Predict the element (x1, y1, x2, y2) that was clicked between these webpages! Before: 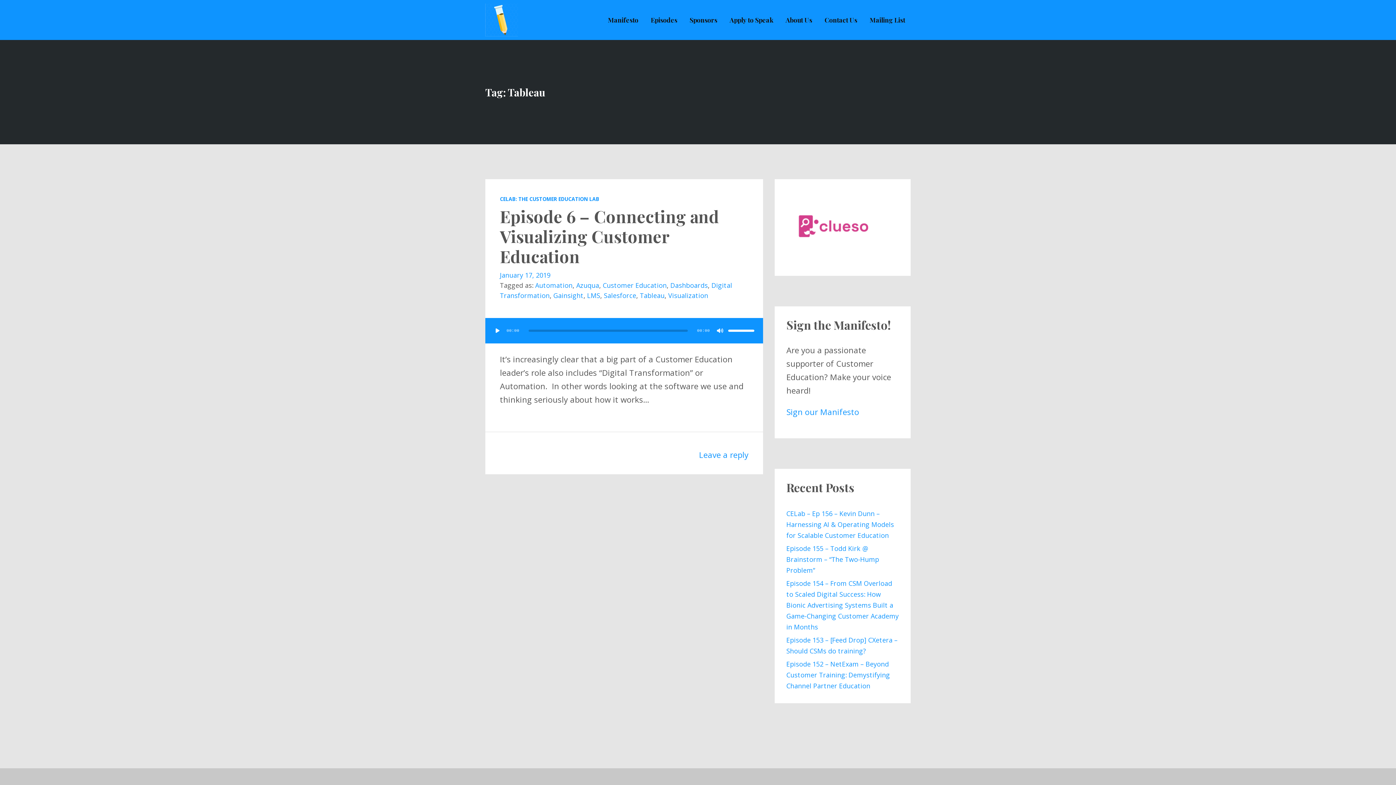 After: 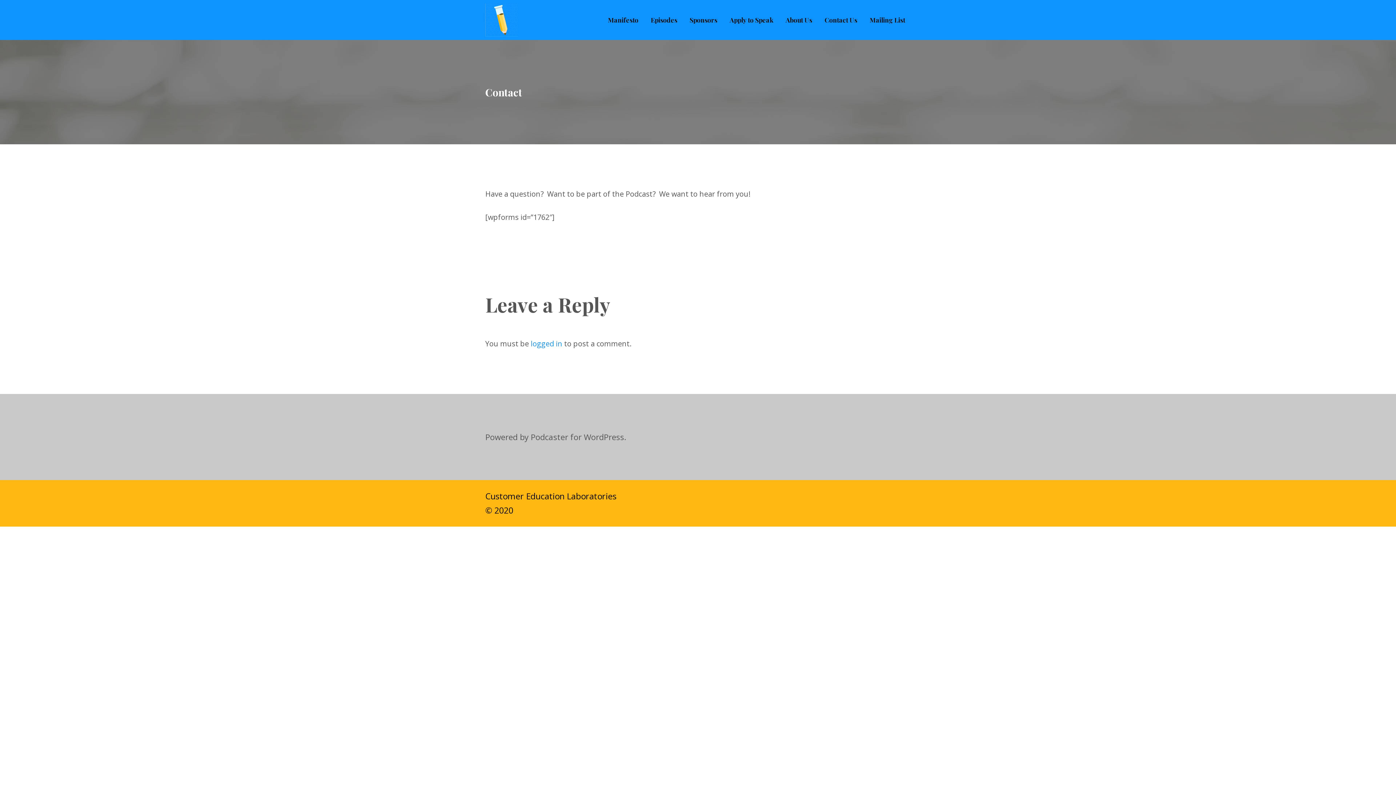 Action: label: Contact Us bbox: (819, 0, 862, 39)